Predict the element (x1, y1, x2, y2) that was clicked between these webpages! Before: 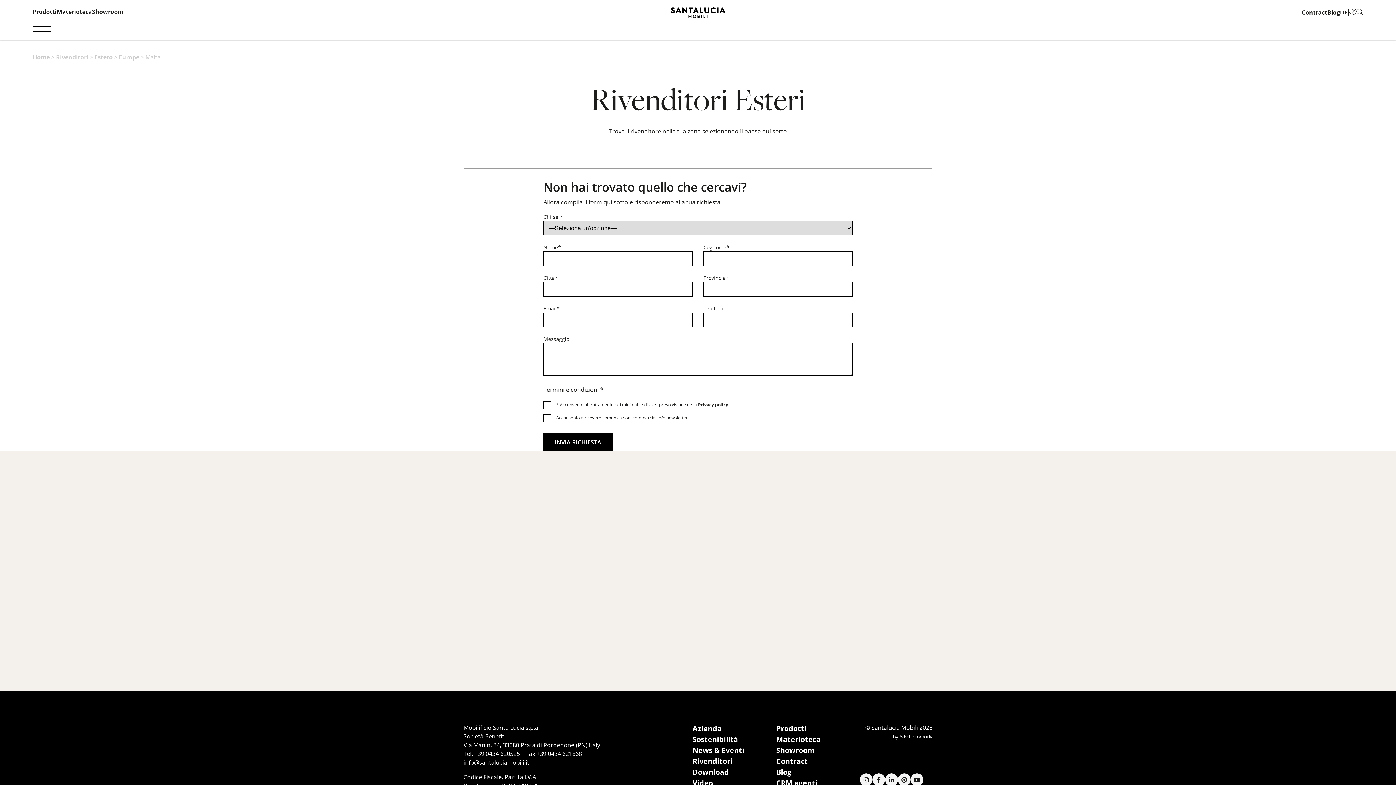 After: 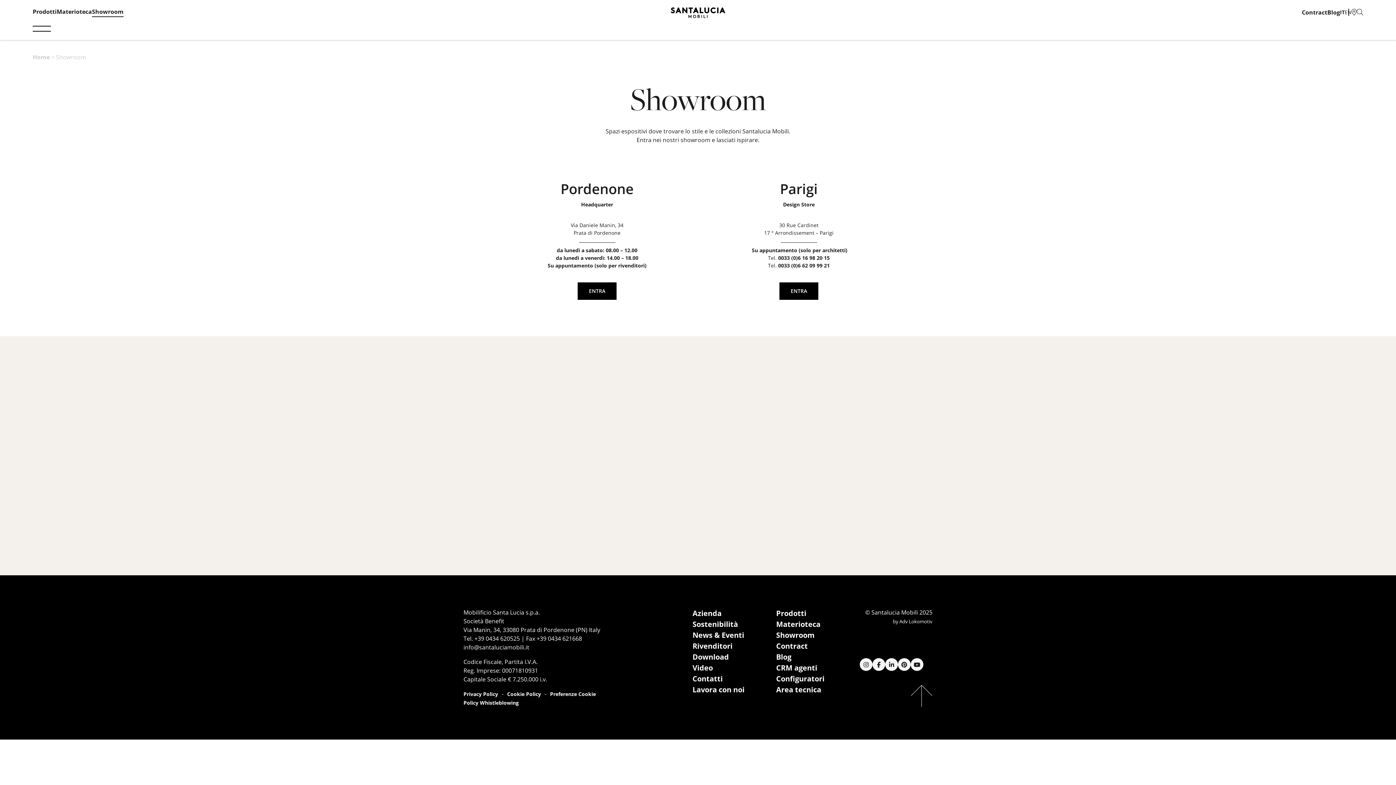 Action: label: Showroom bbox: (776, 745, 814, 755)